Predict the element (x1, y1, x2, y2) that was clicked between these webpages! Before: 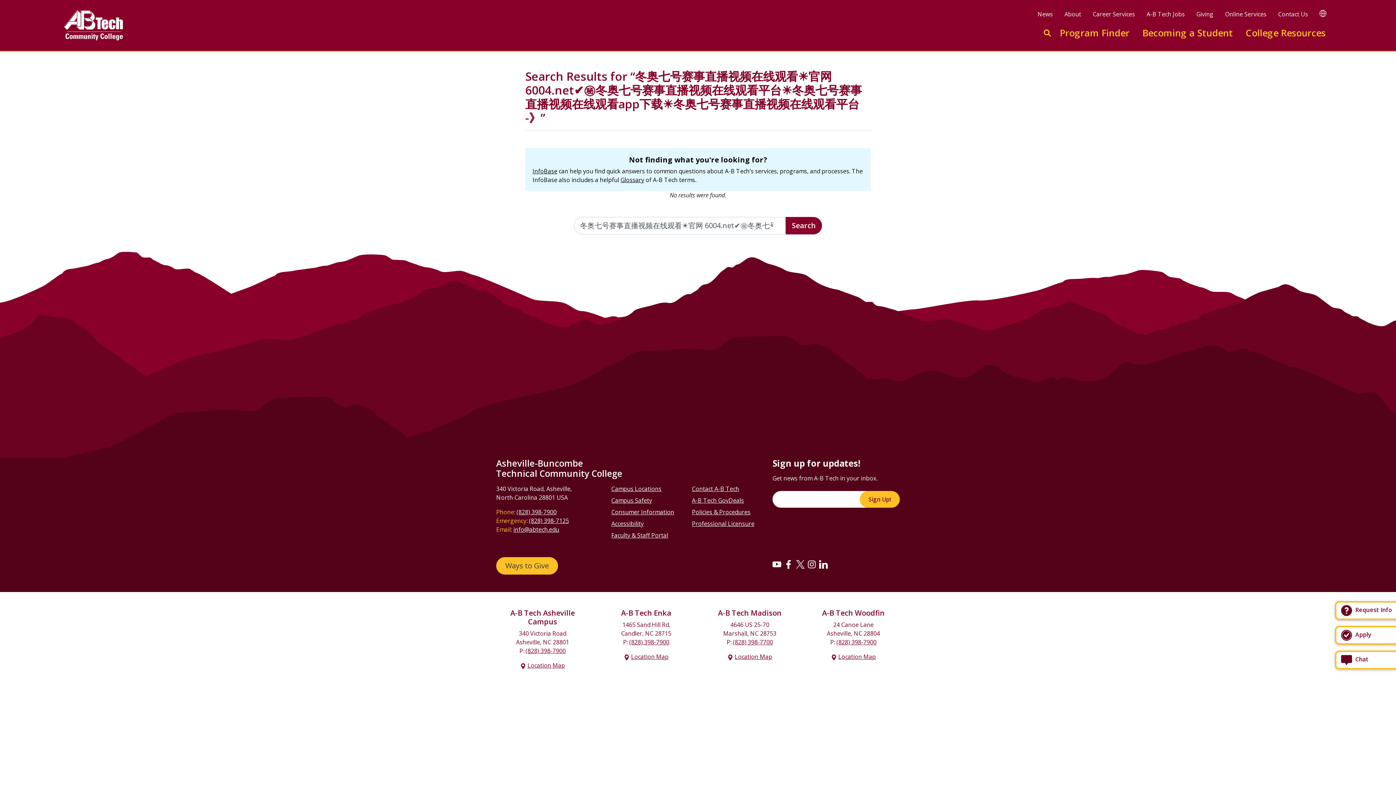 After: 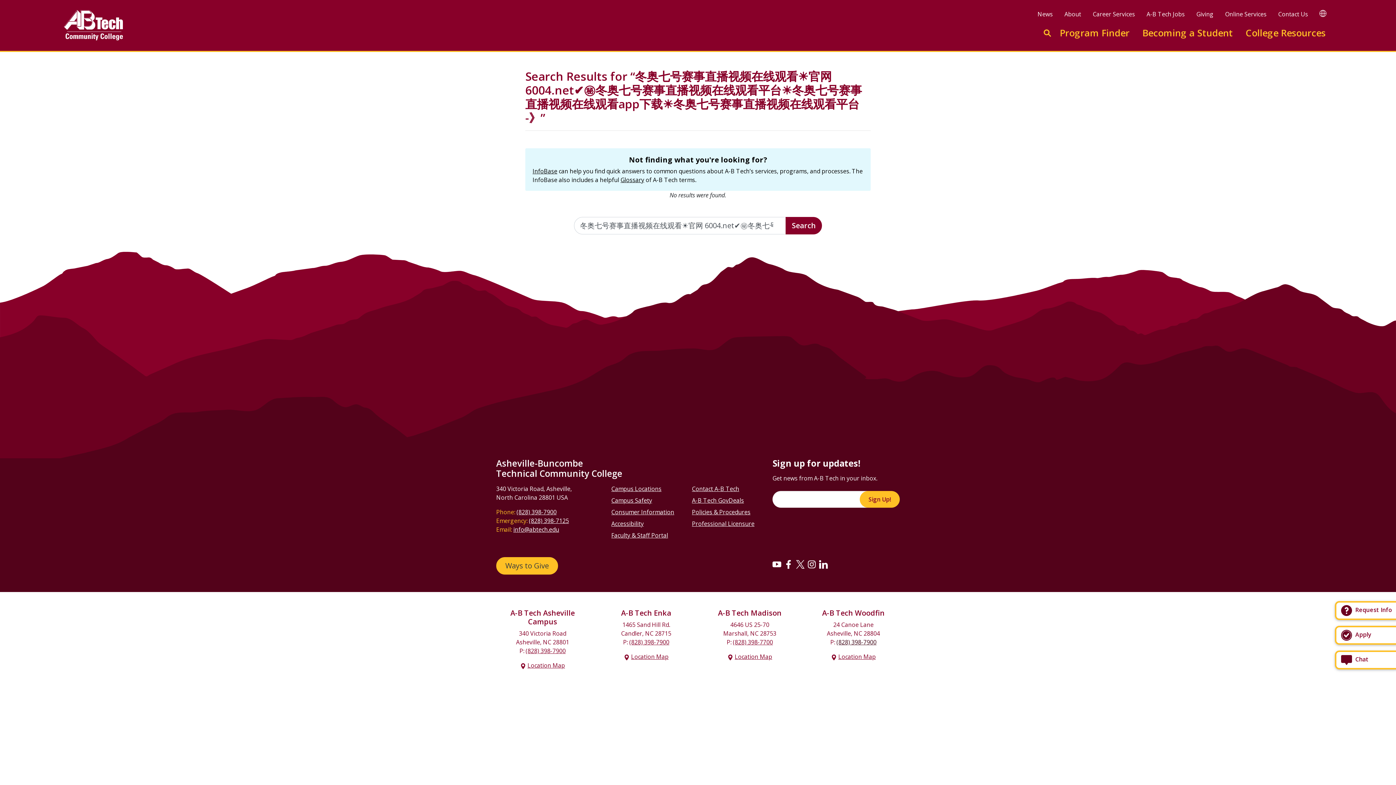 Action: label: (828) 398-7900 bbox: (836, 638, 876, 646)